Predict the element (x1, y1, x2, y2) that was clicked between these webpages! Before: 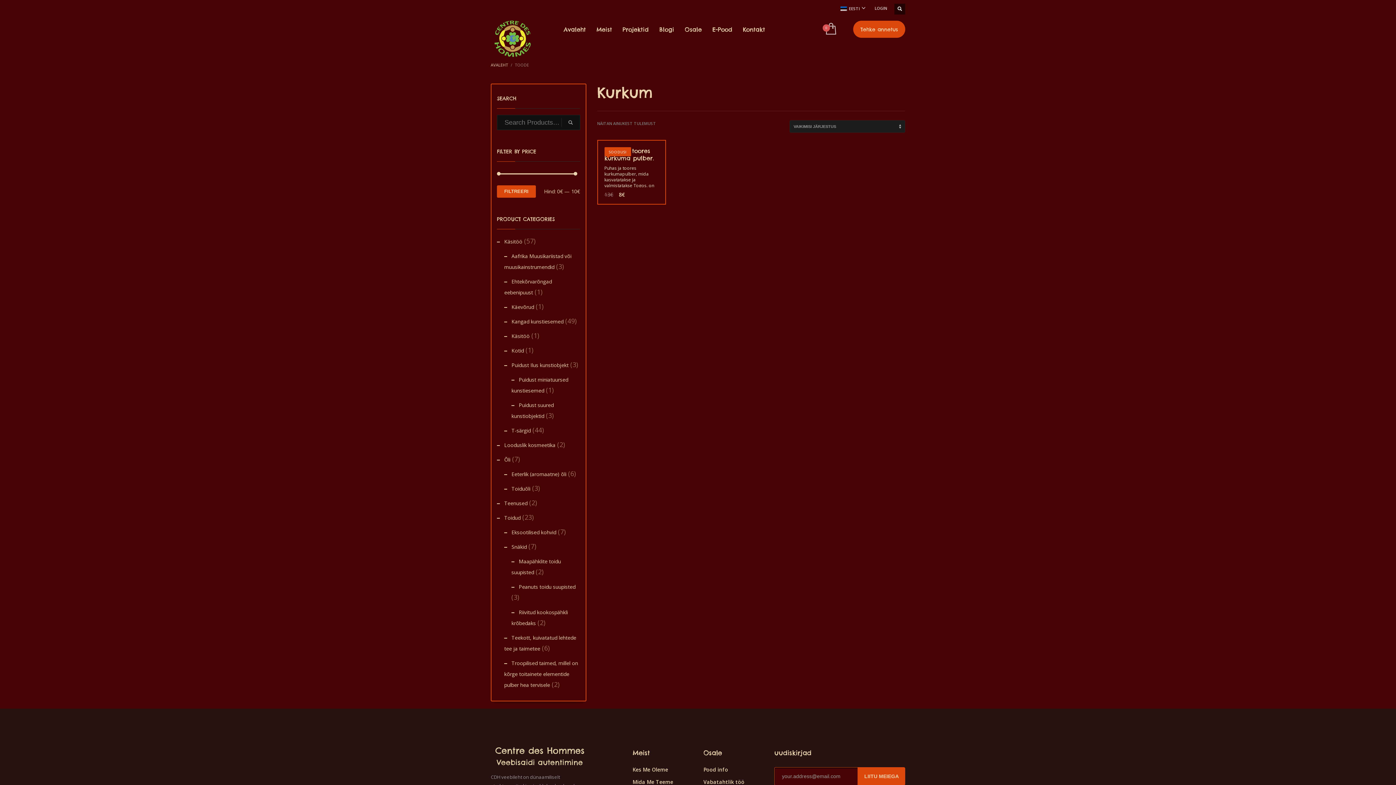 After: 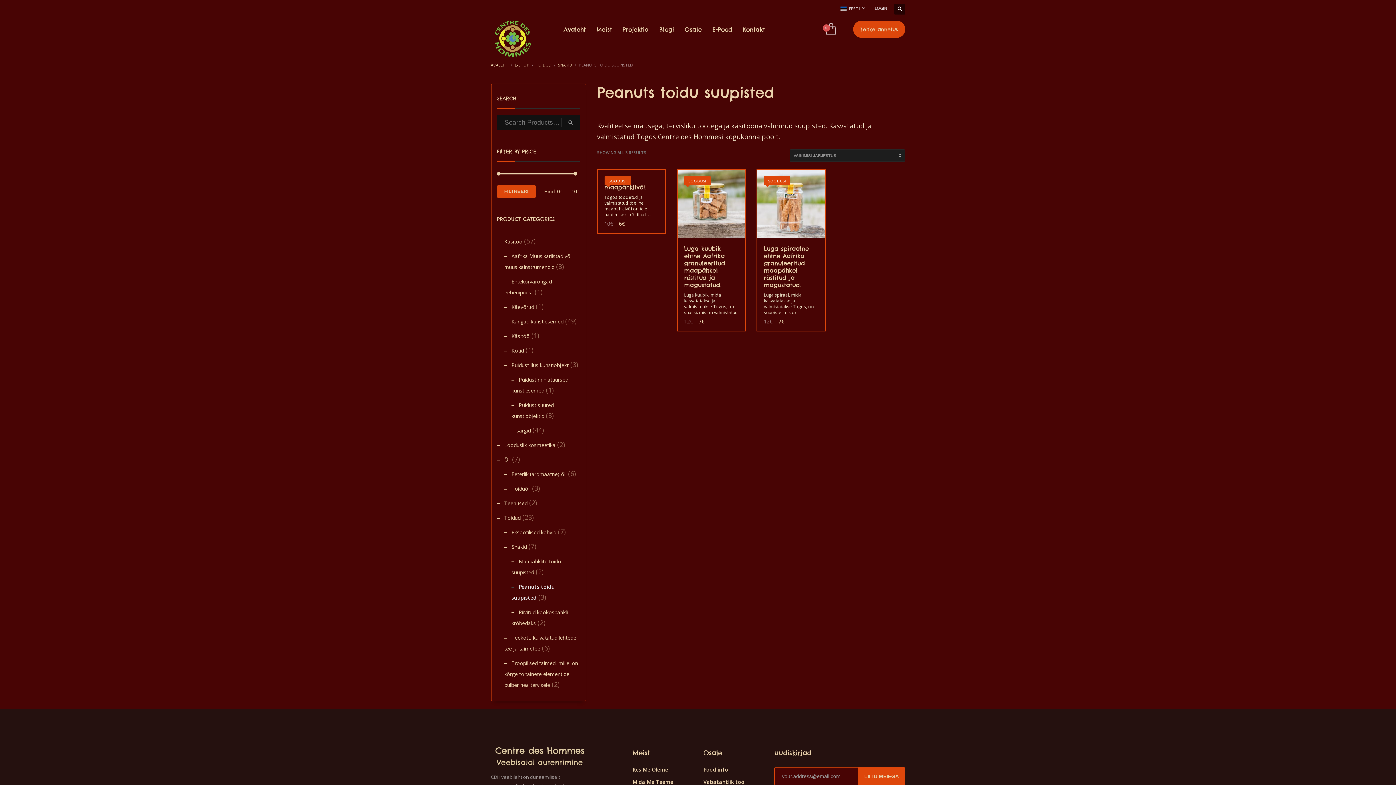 Action: label: Peanuts toidu suupisted bbox: (511, 580, 575, 594)